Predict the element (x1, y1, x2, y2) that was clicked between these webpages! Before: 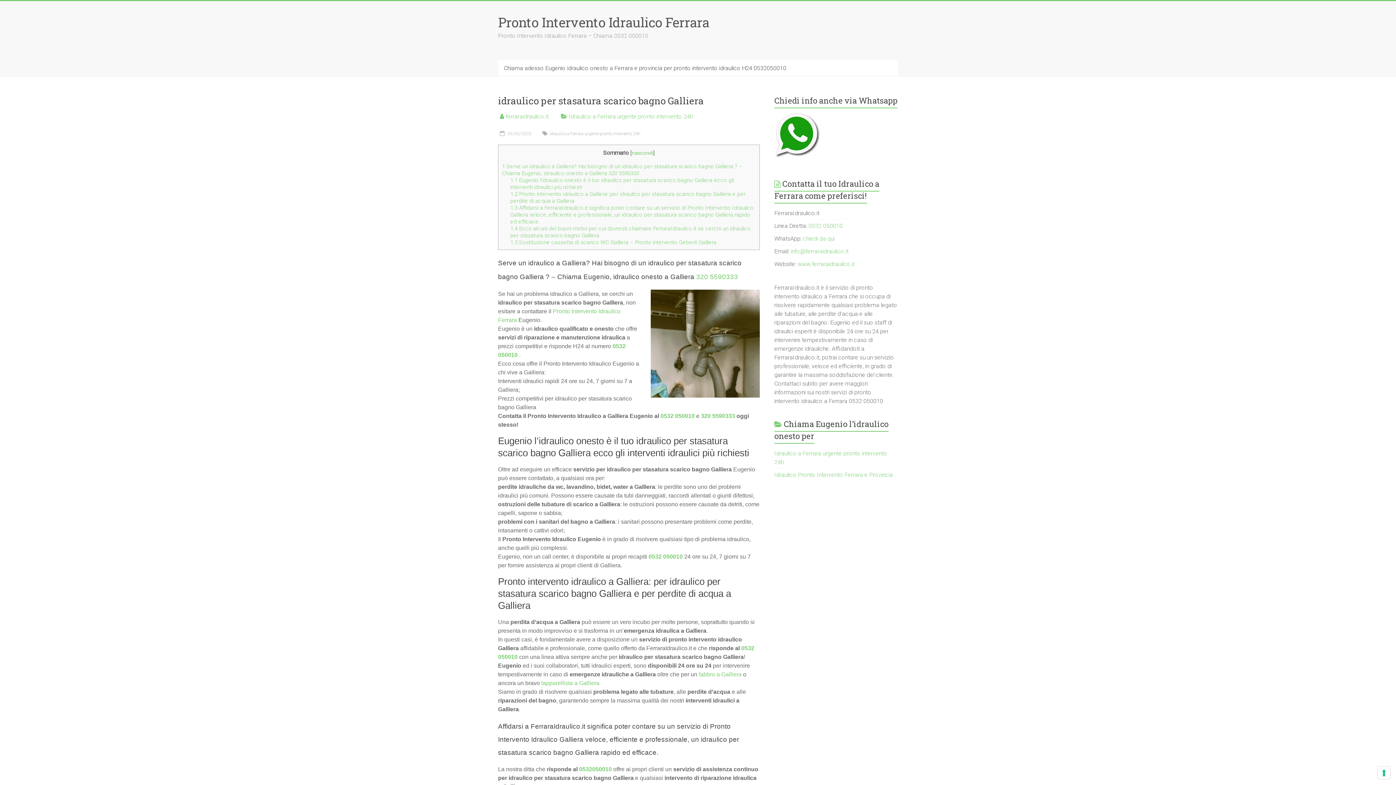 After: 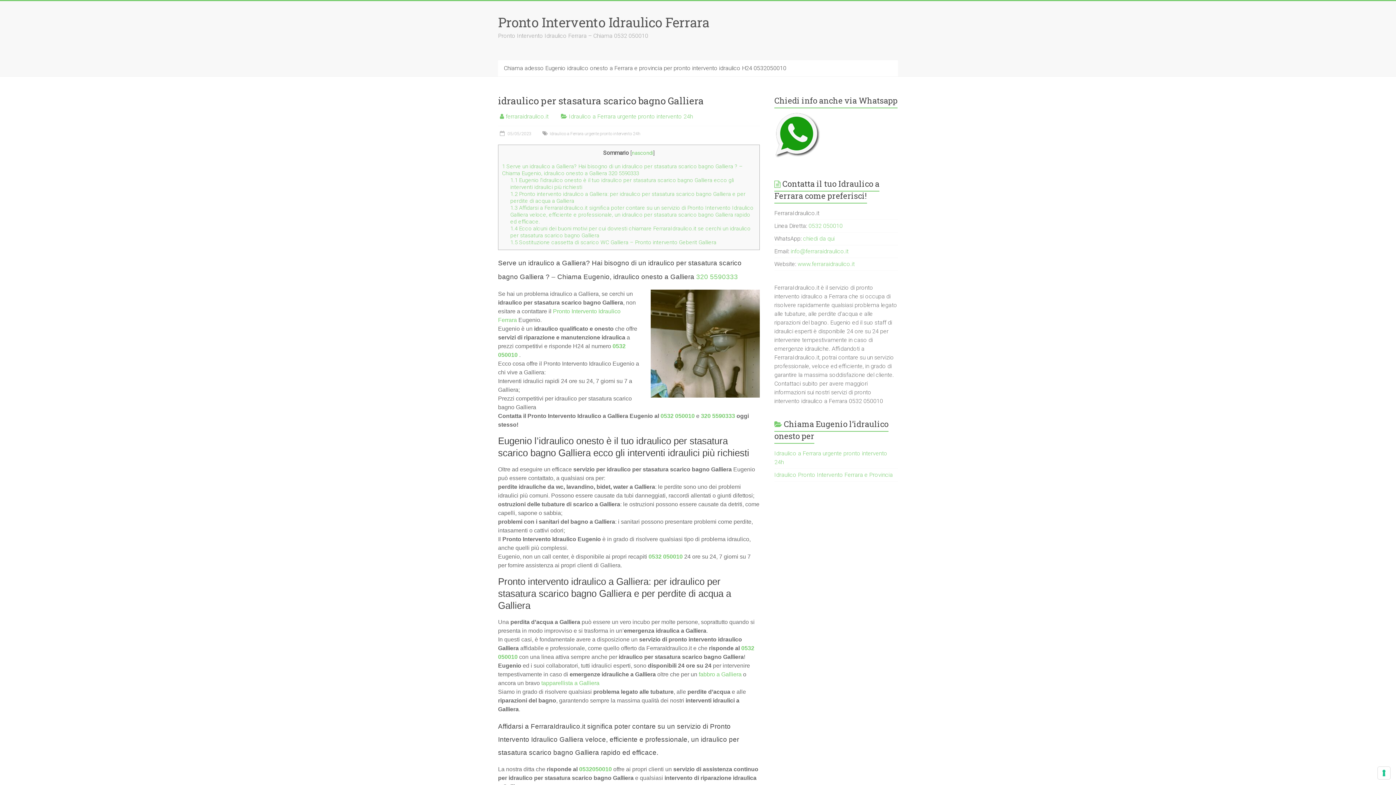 Action: label:  05/05/2023 bbox: (498, 131, 531, 136)